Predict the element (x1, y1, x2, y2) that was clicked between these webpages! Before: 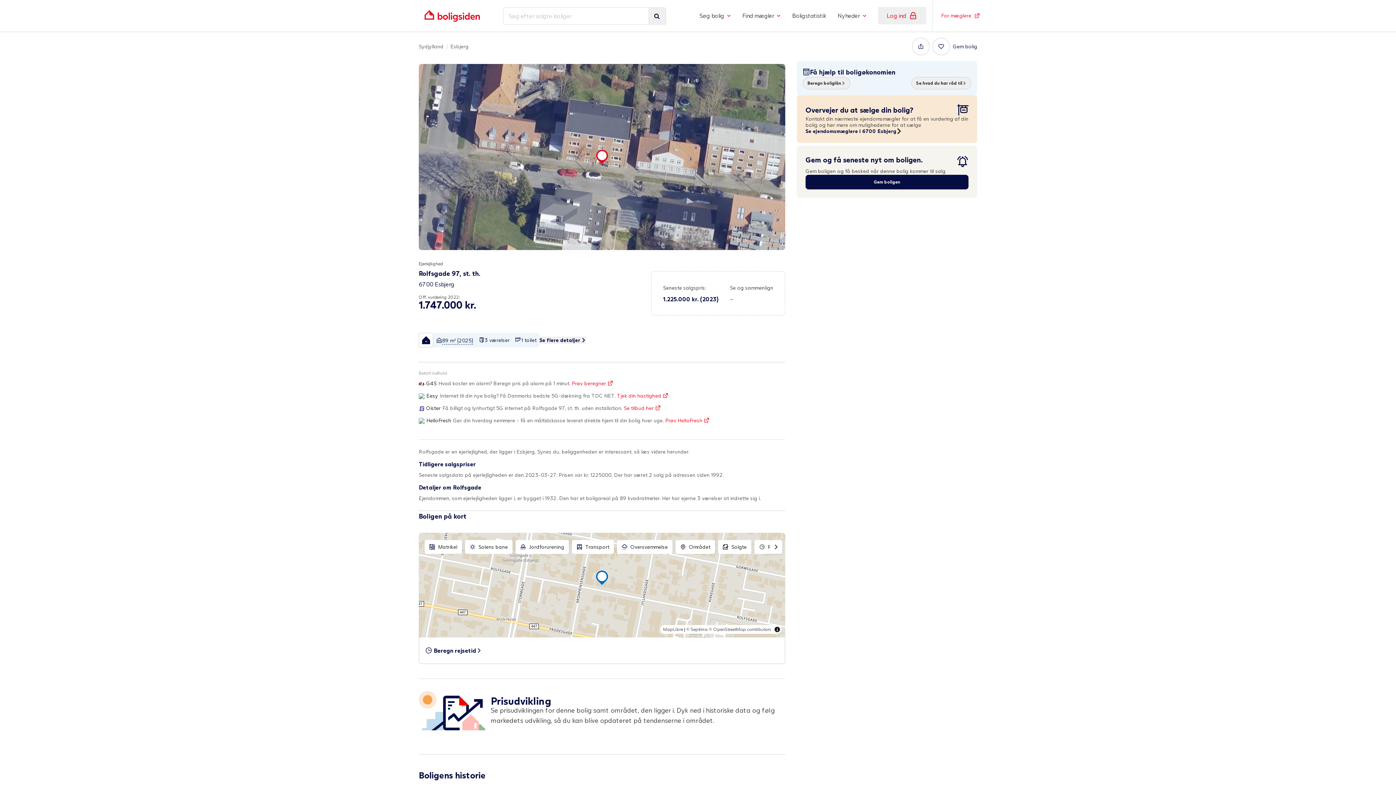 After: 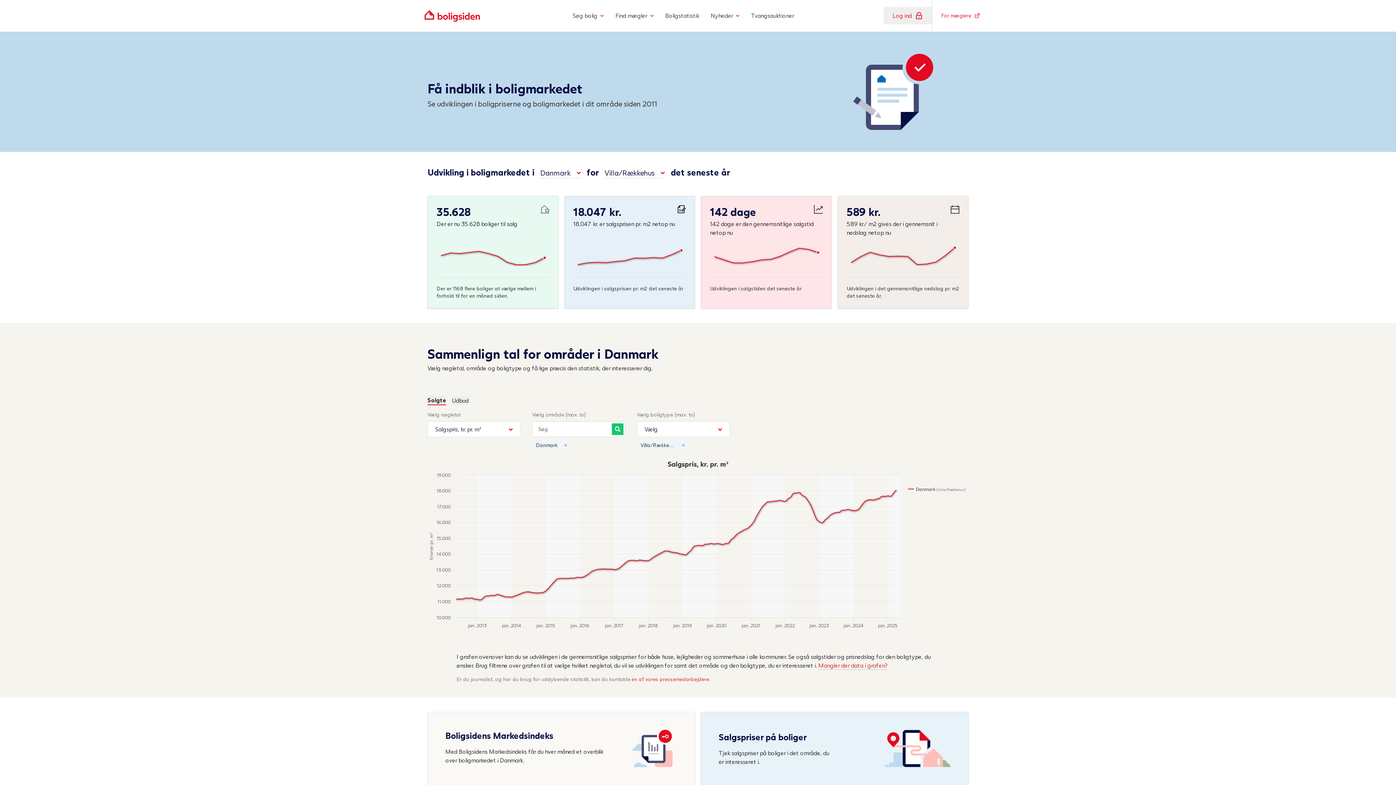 Action: label: Boligstatistik bbox: (786, 0, 832, 31)